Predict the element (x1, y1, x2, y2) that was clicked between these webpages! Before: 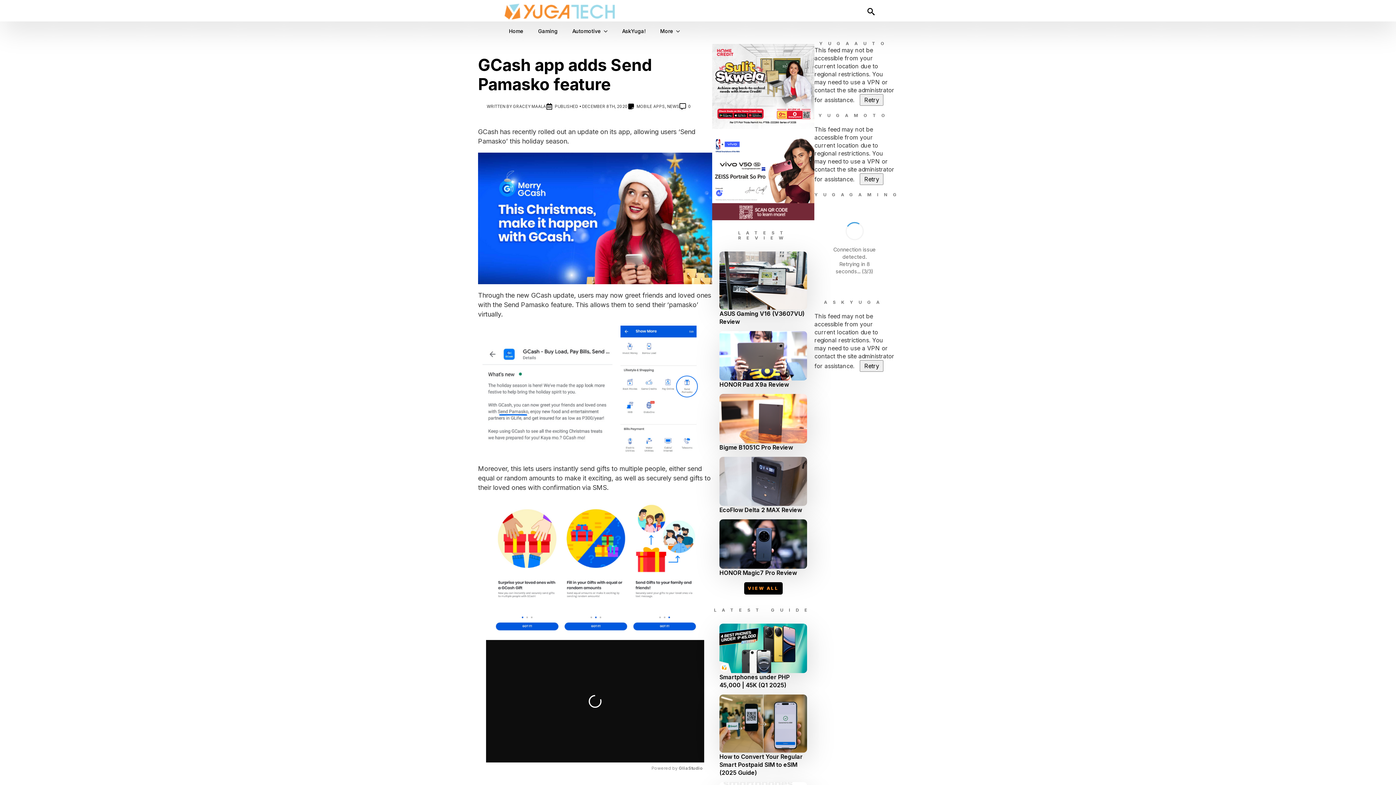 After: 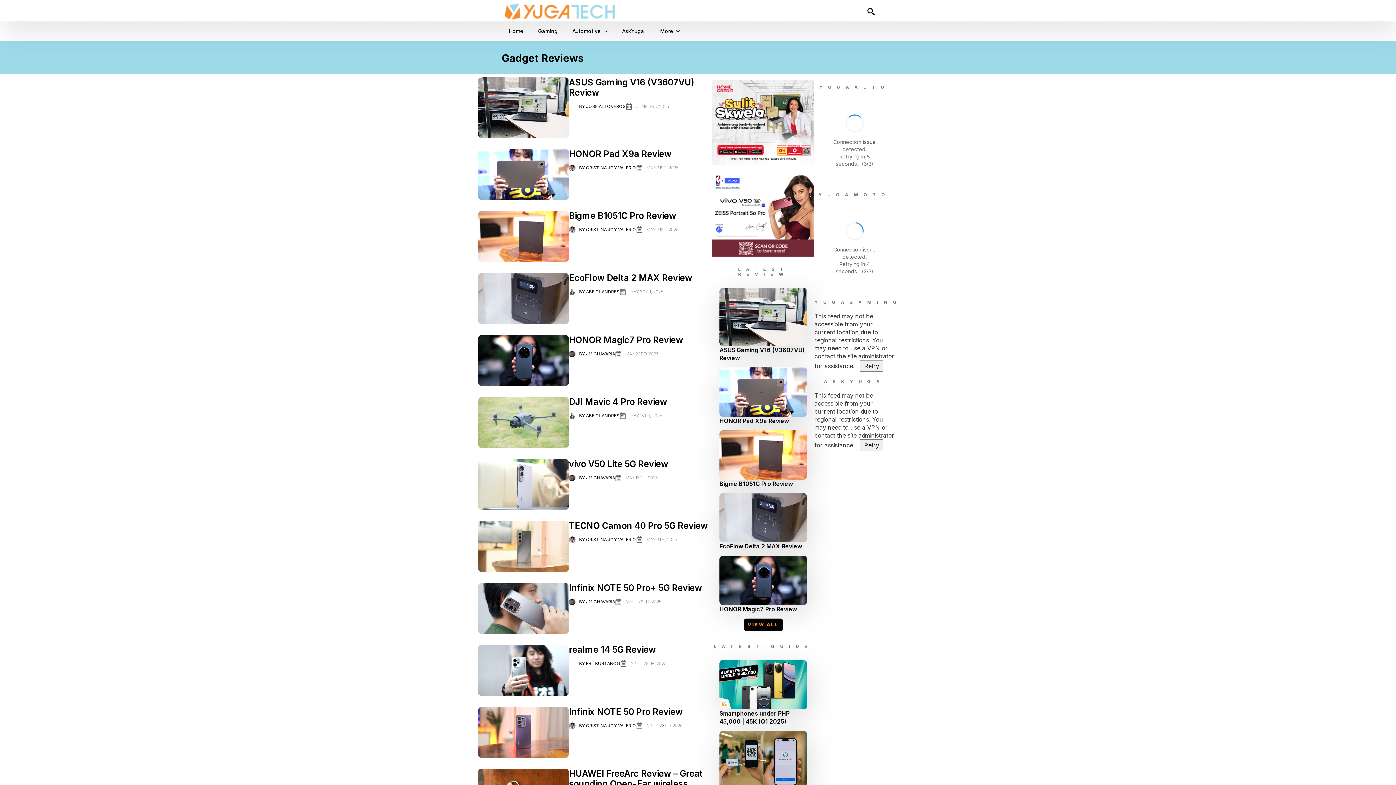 Action: bbox: (744, 582, 782, 594) label: VIEW ALL